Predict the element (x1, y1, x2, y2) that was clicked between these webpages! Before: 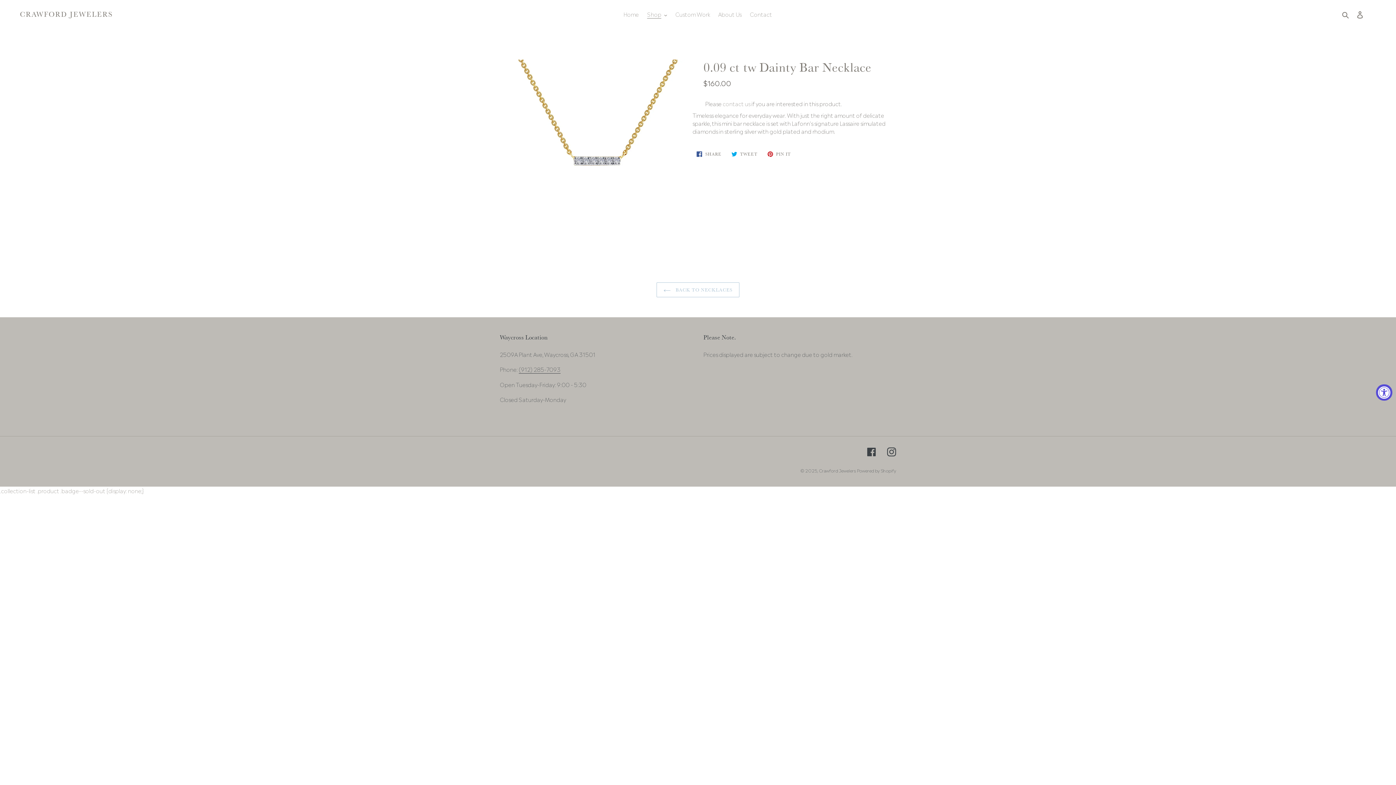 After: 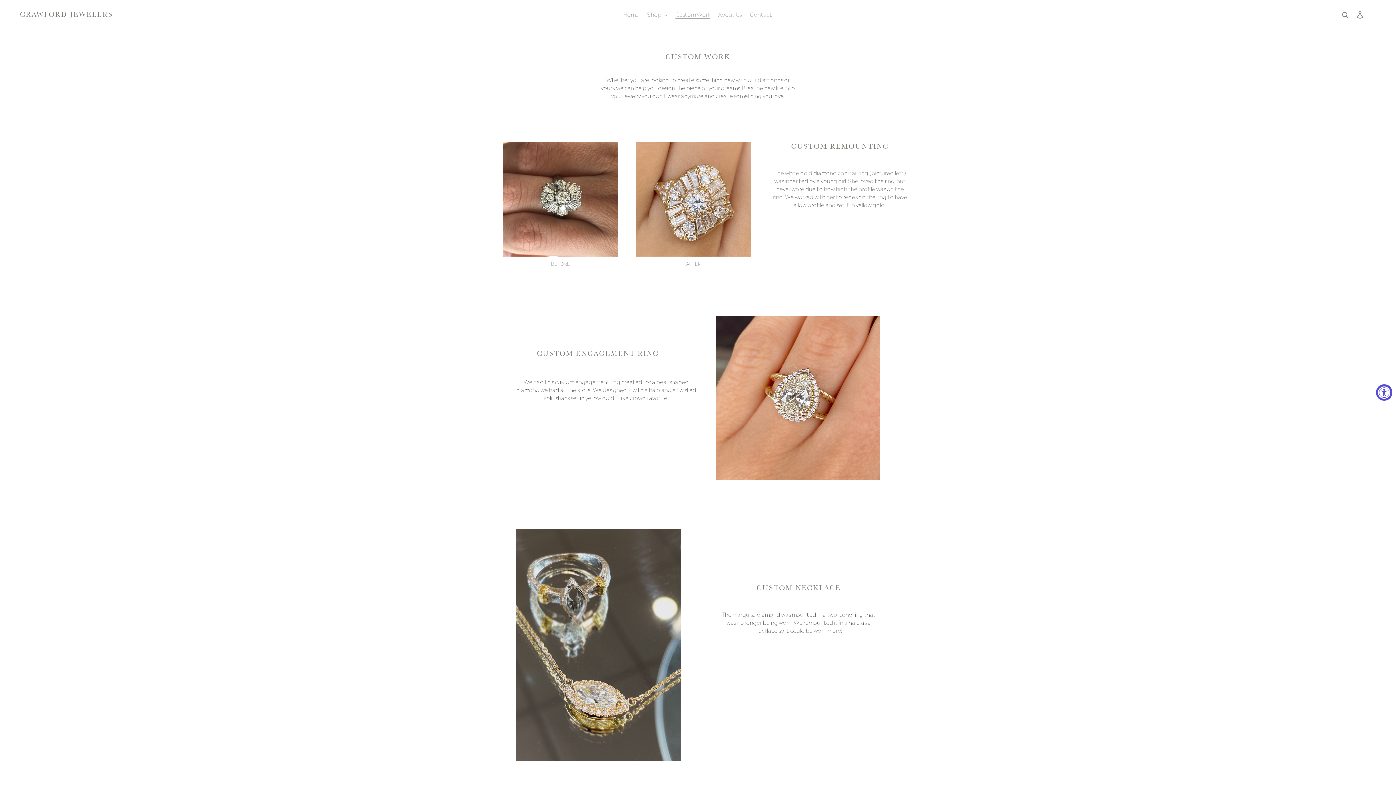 Action: label: Custom Work bbox: (671, 9, 713, 19)